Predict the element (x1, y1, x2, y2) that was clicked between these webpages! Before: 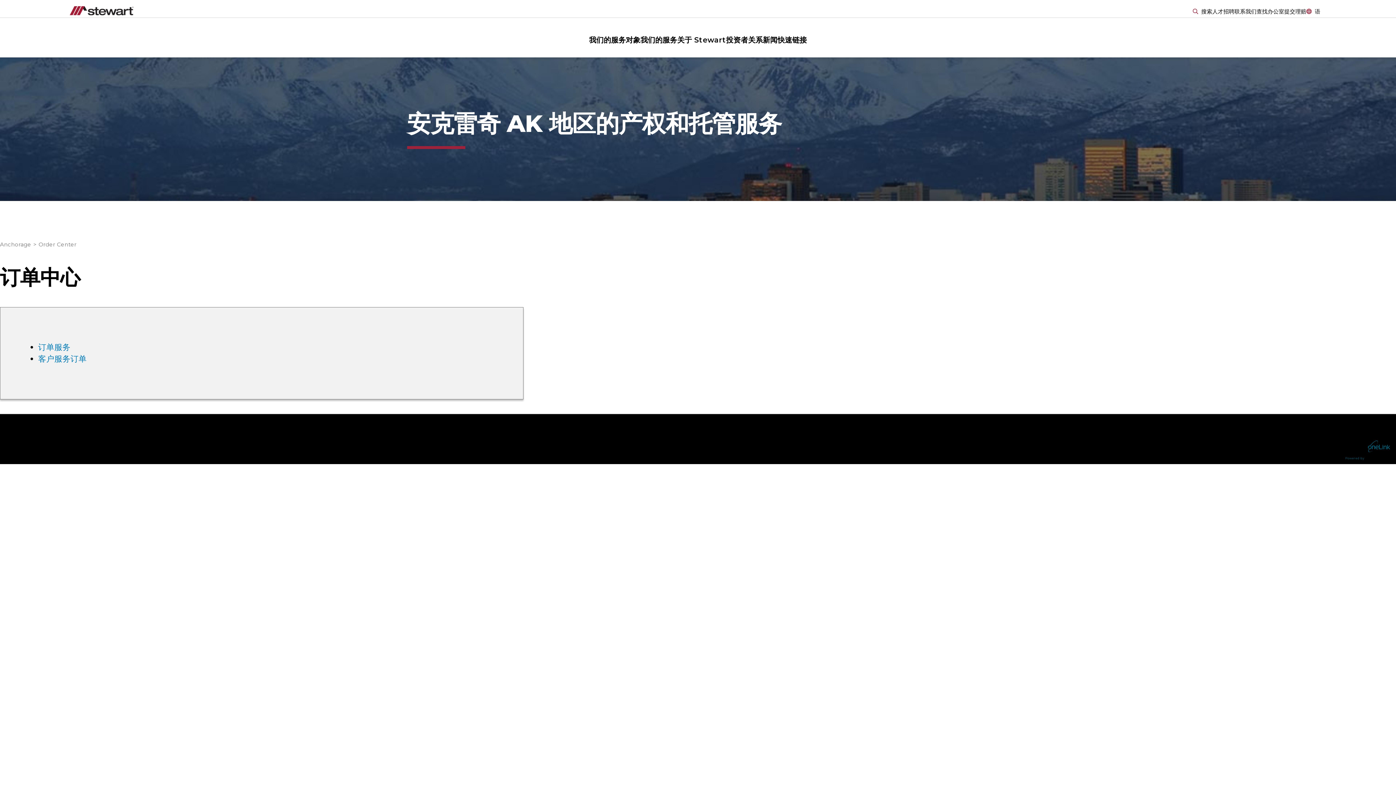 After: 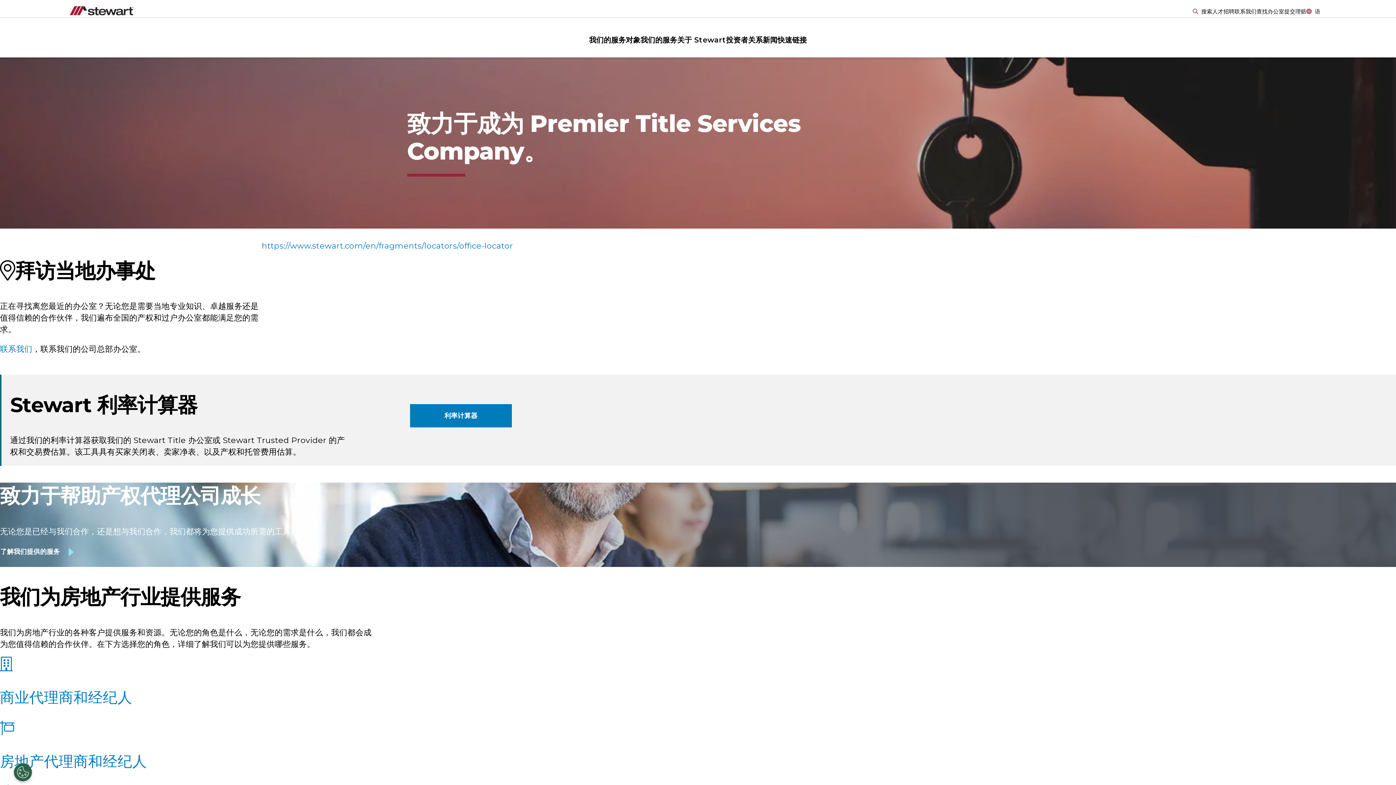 Action: bbox: (69, 6, 133, 17)